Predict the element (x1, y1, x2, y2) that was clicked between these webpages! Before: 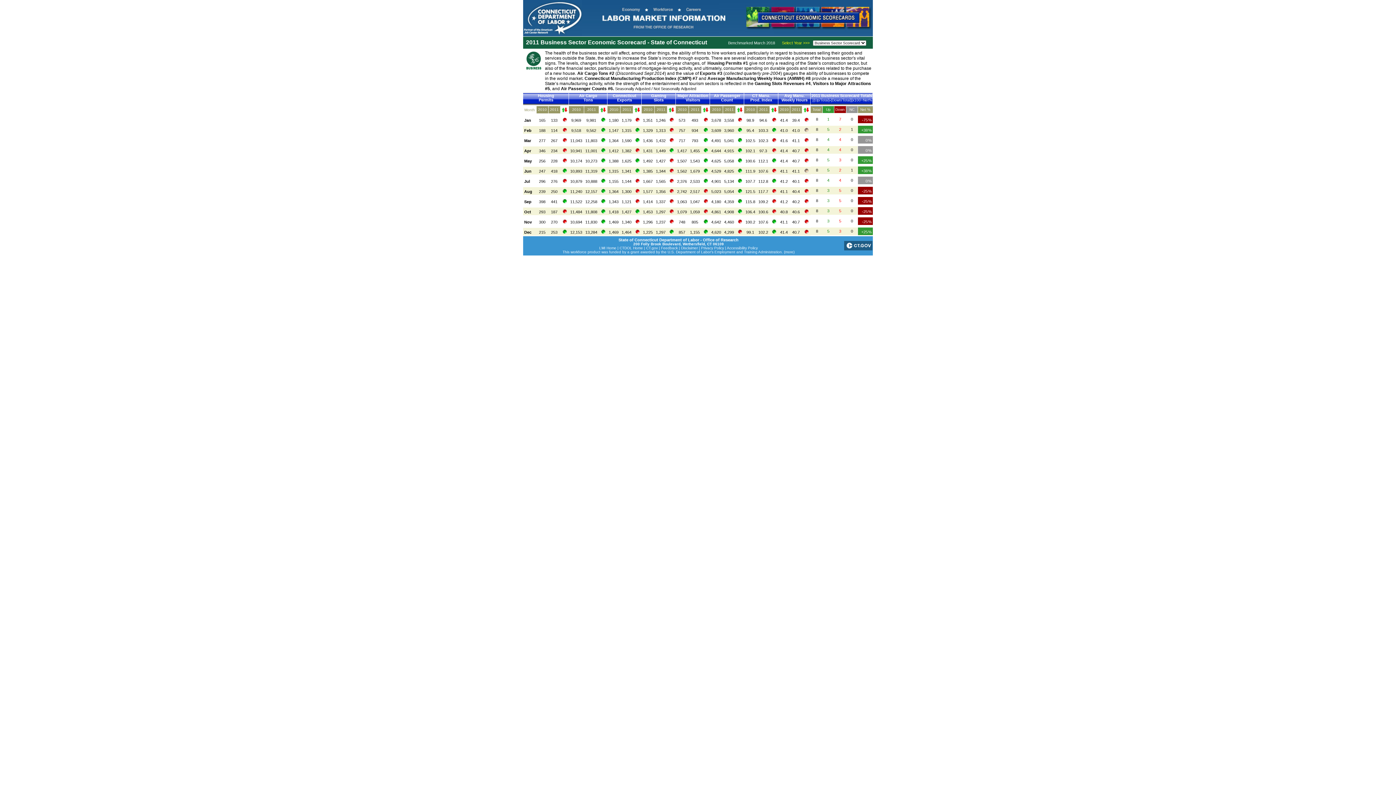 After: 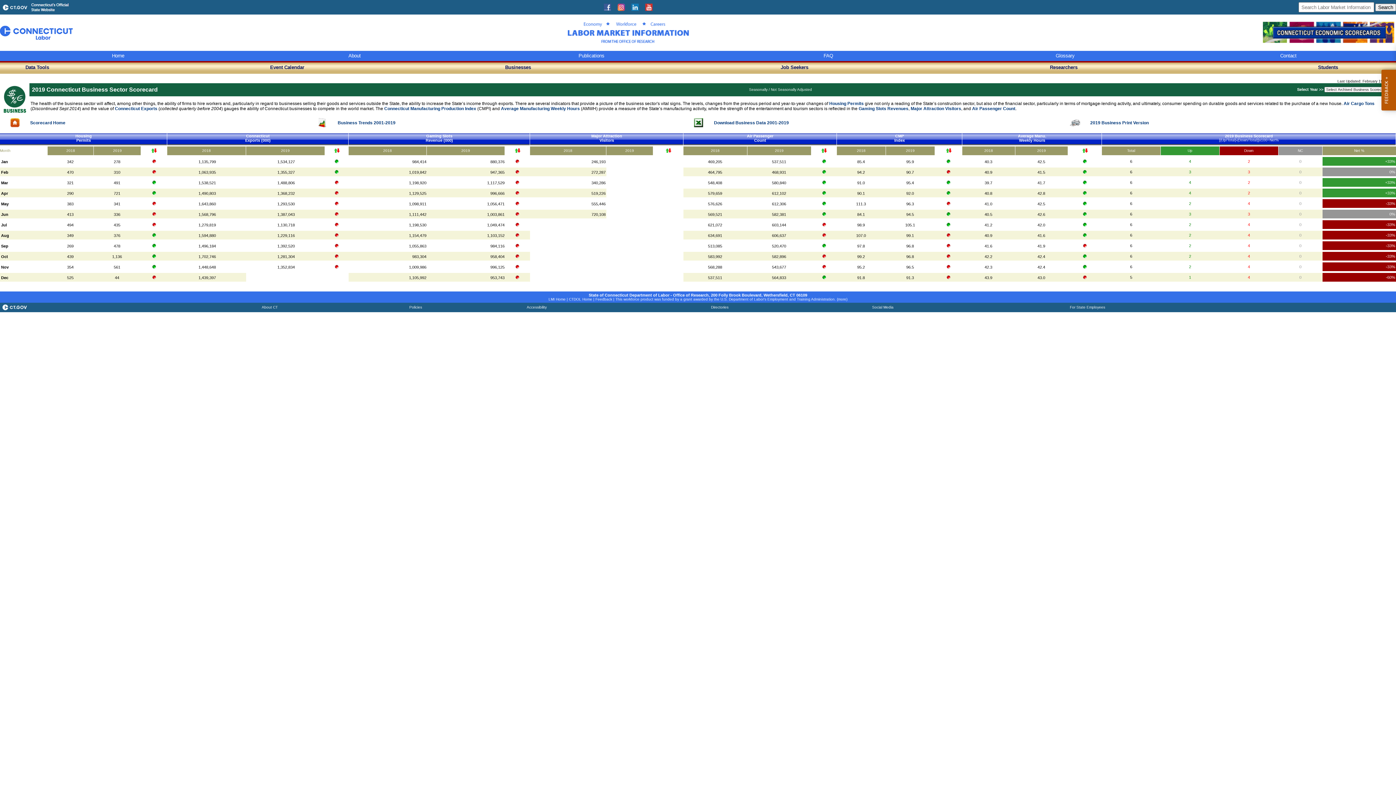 Action: bbox: (524, 67, 542, 71)